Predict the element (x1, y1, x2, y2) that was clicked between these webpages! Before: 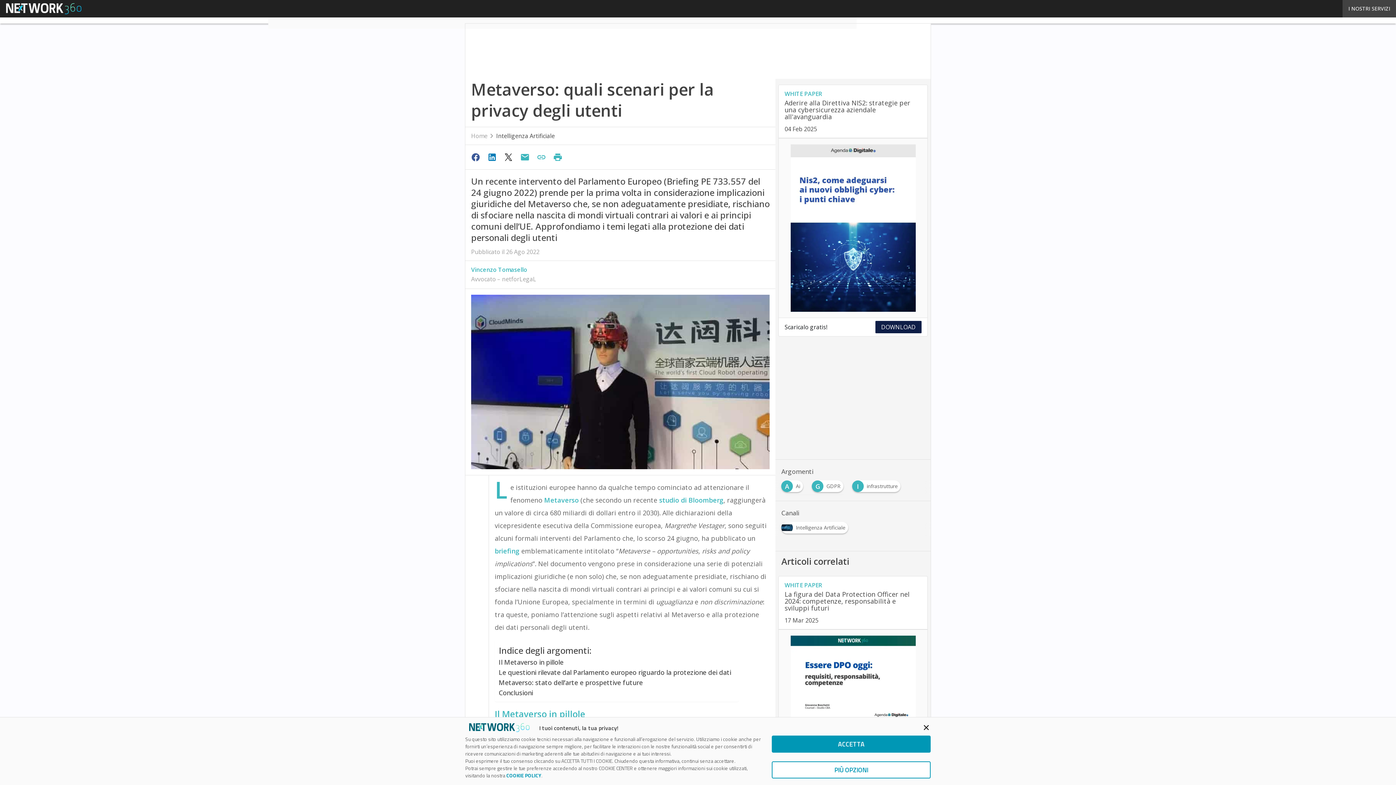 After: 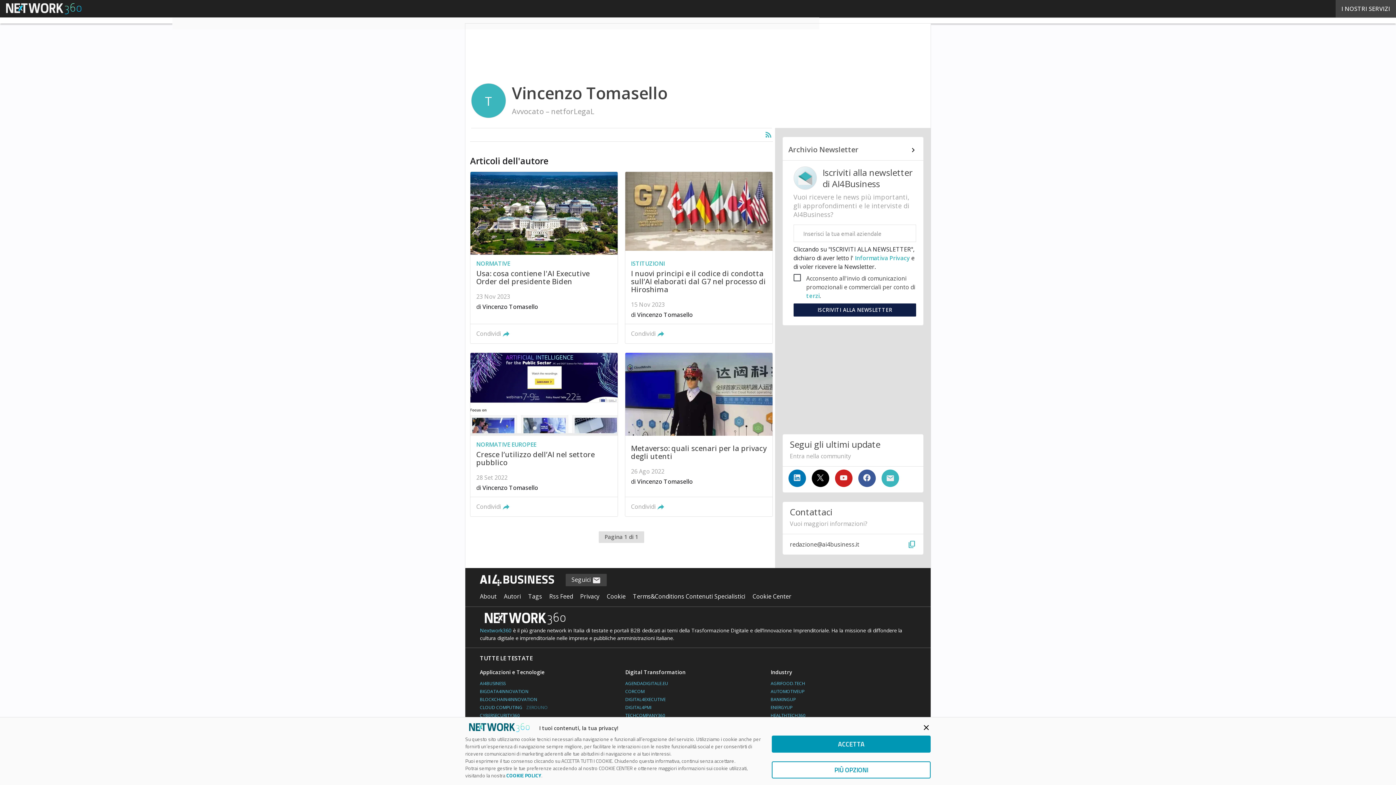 Action: bbox: (471, 265, 527, 273) label: Vincenzo Tomasello